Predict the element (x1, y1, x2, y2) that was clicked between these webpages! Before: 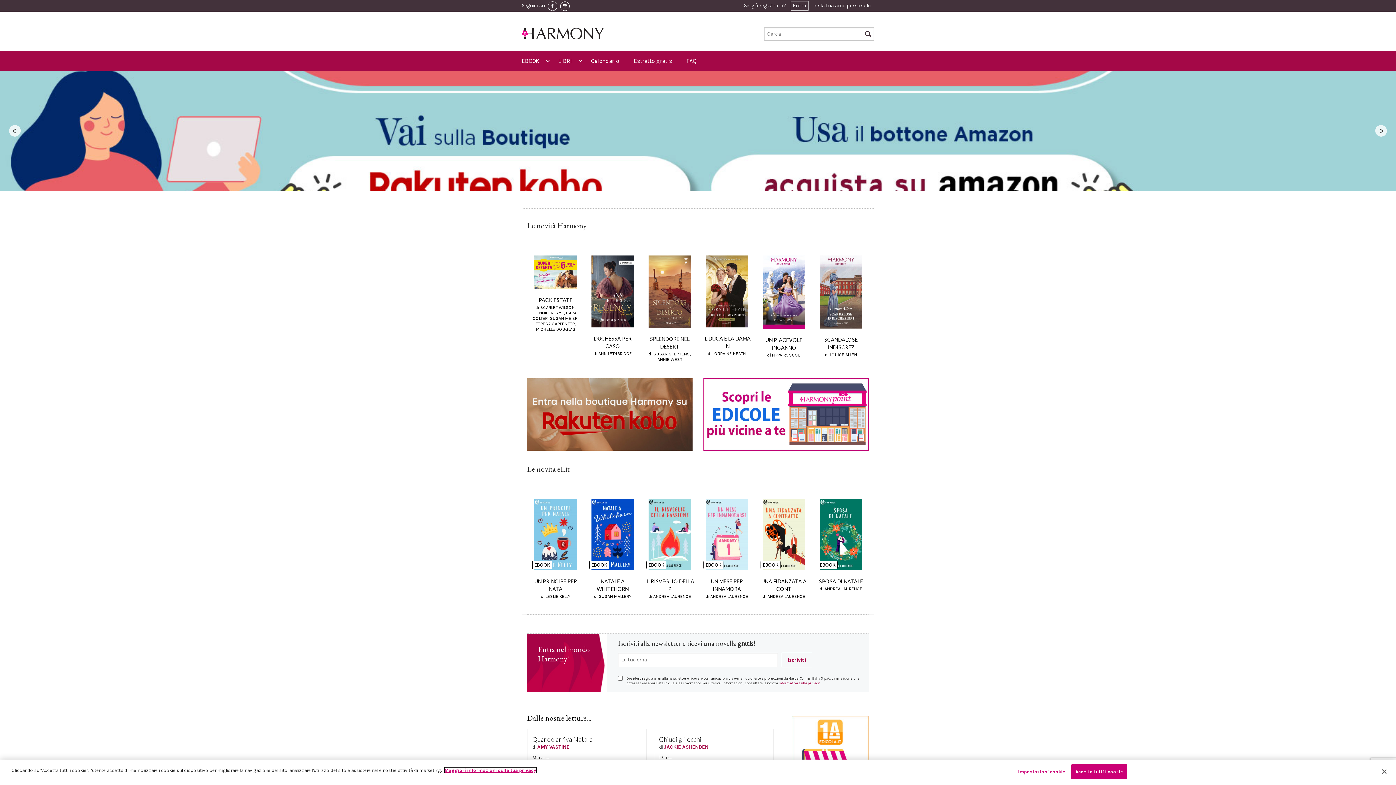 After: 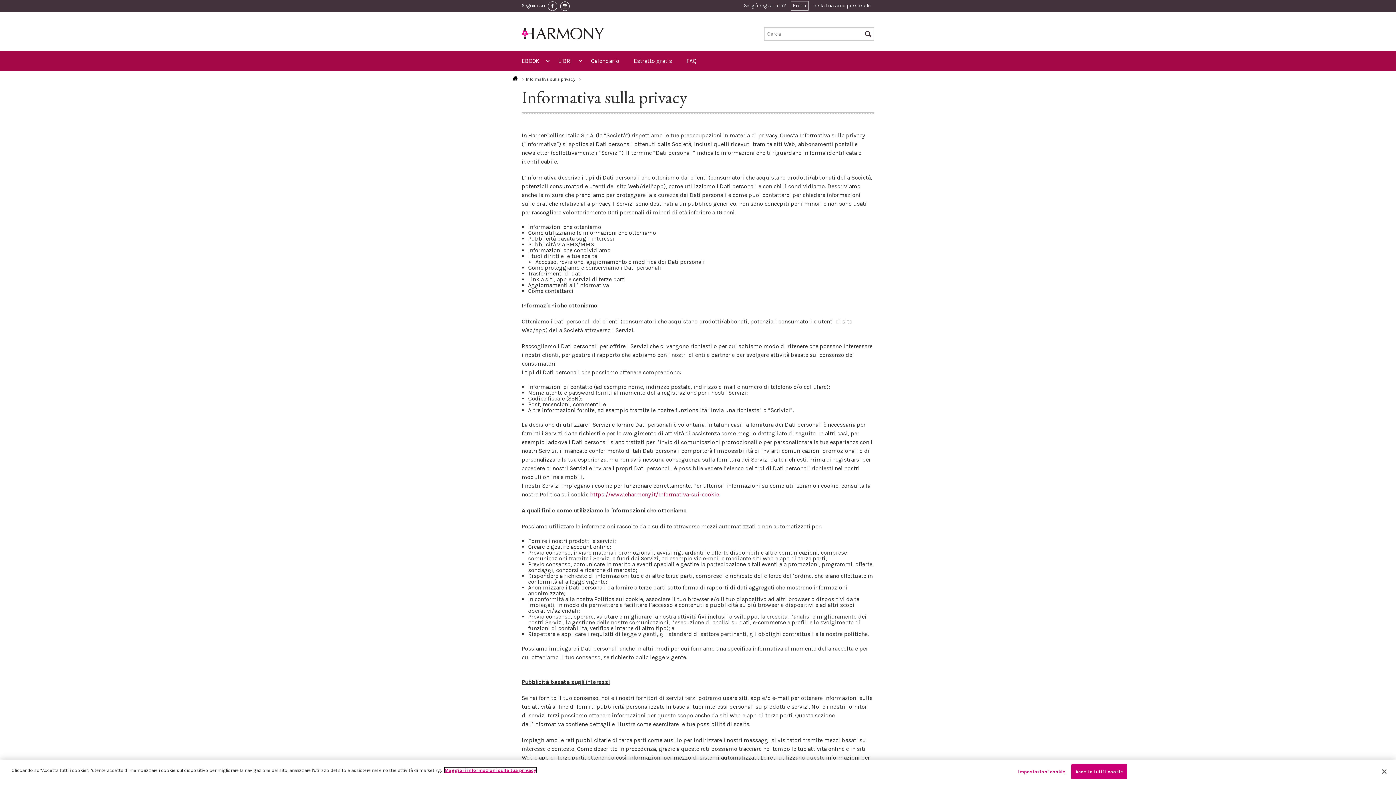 Action: bbox: (444, 768, 536, 773) label: Maggiori informazioni sulla tua privacy